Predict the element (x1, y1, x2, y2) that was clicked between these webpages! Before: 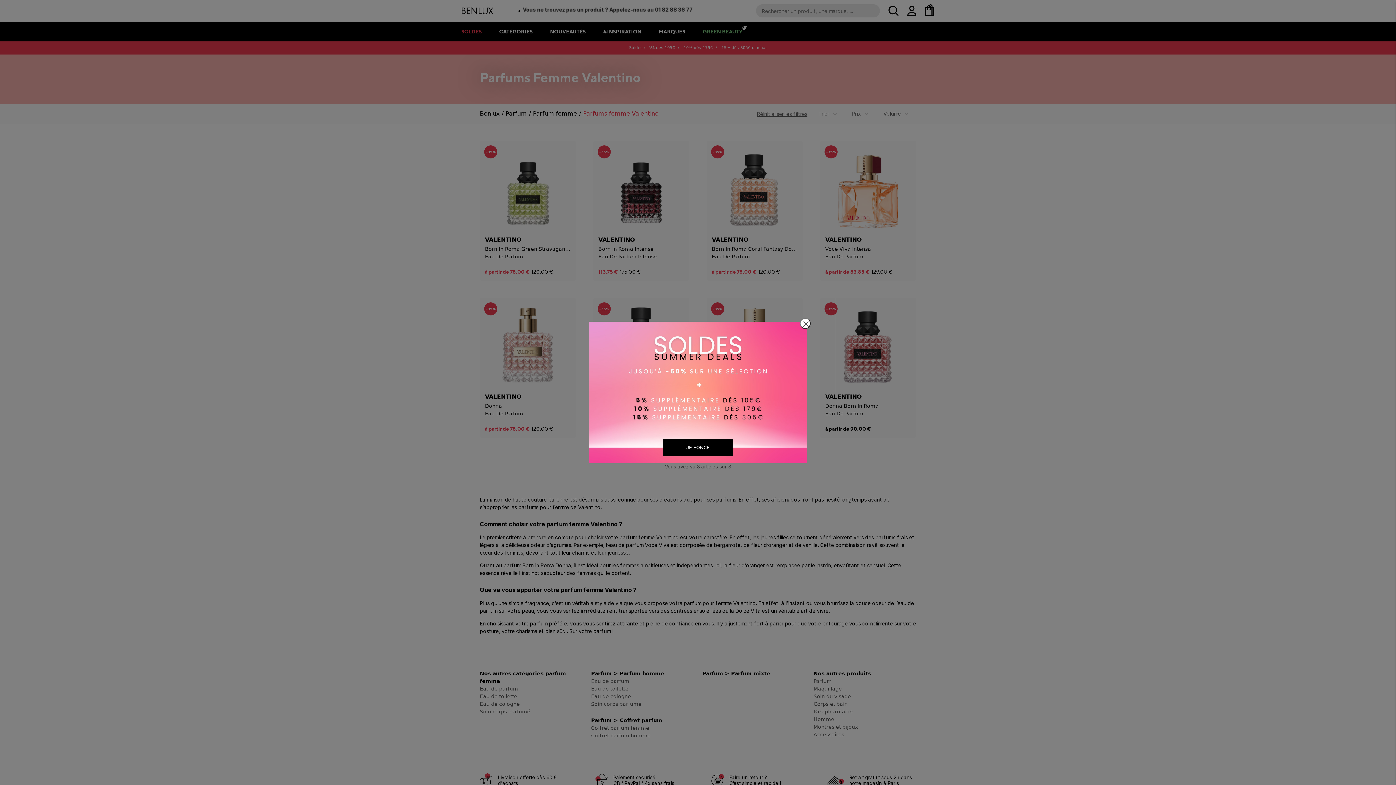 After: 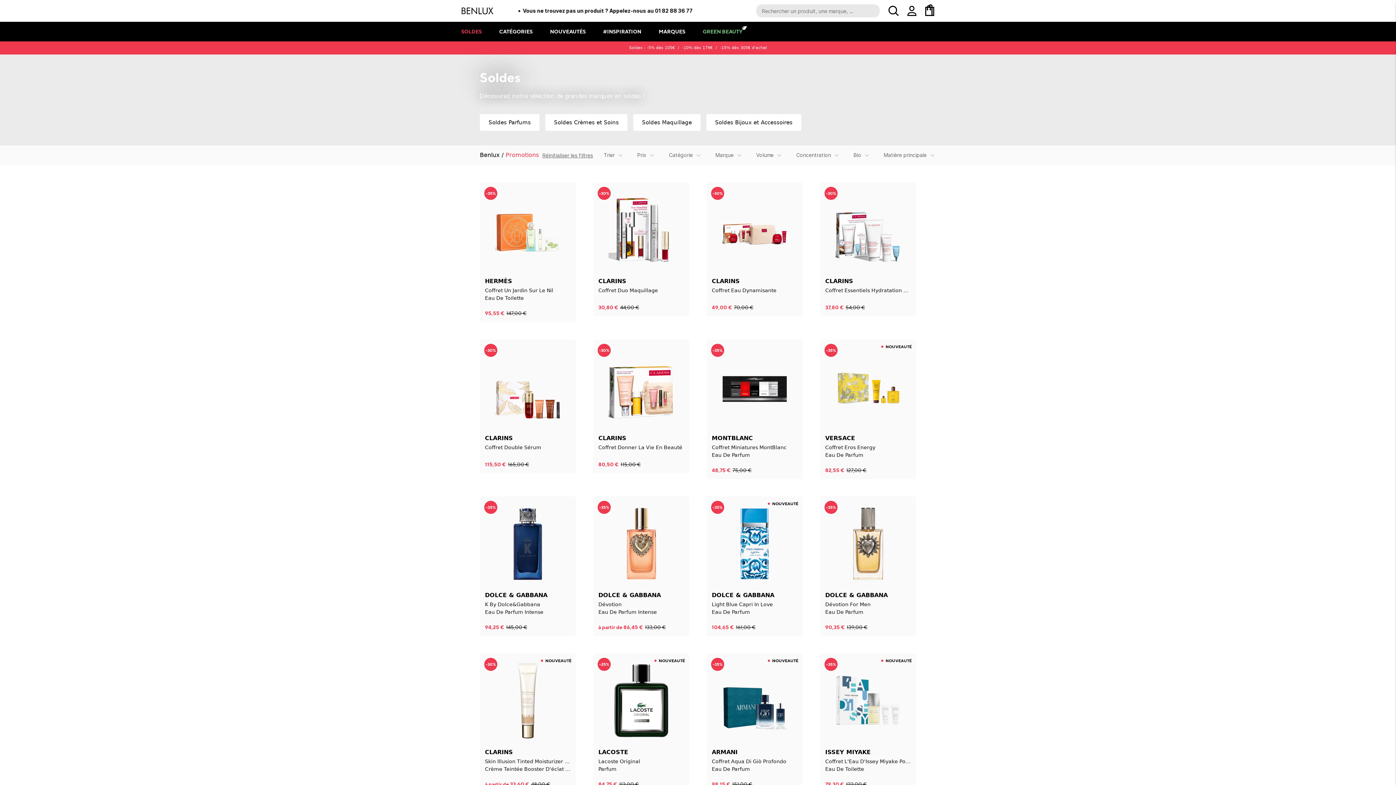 Action: bbox: (589, 321, 807, 463)